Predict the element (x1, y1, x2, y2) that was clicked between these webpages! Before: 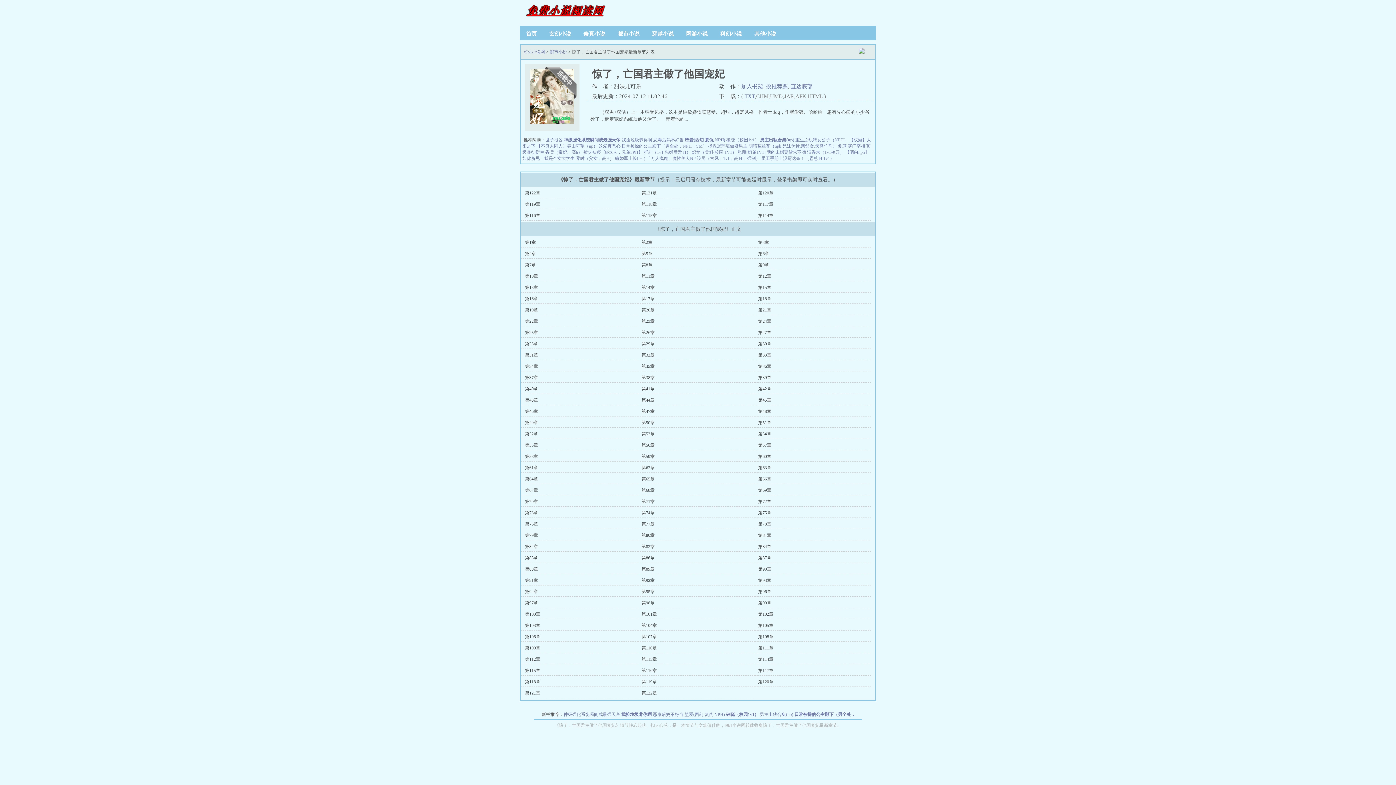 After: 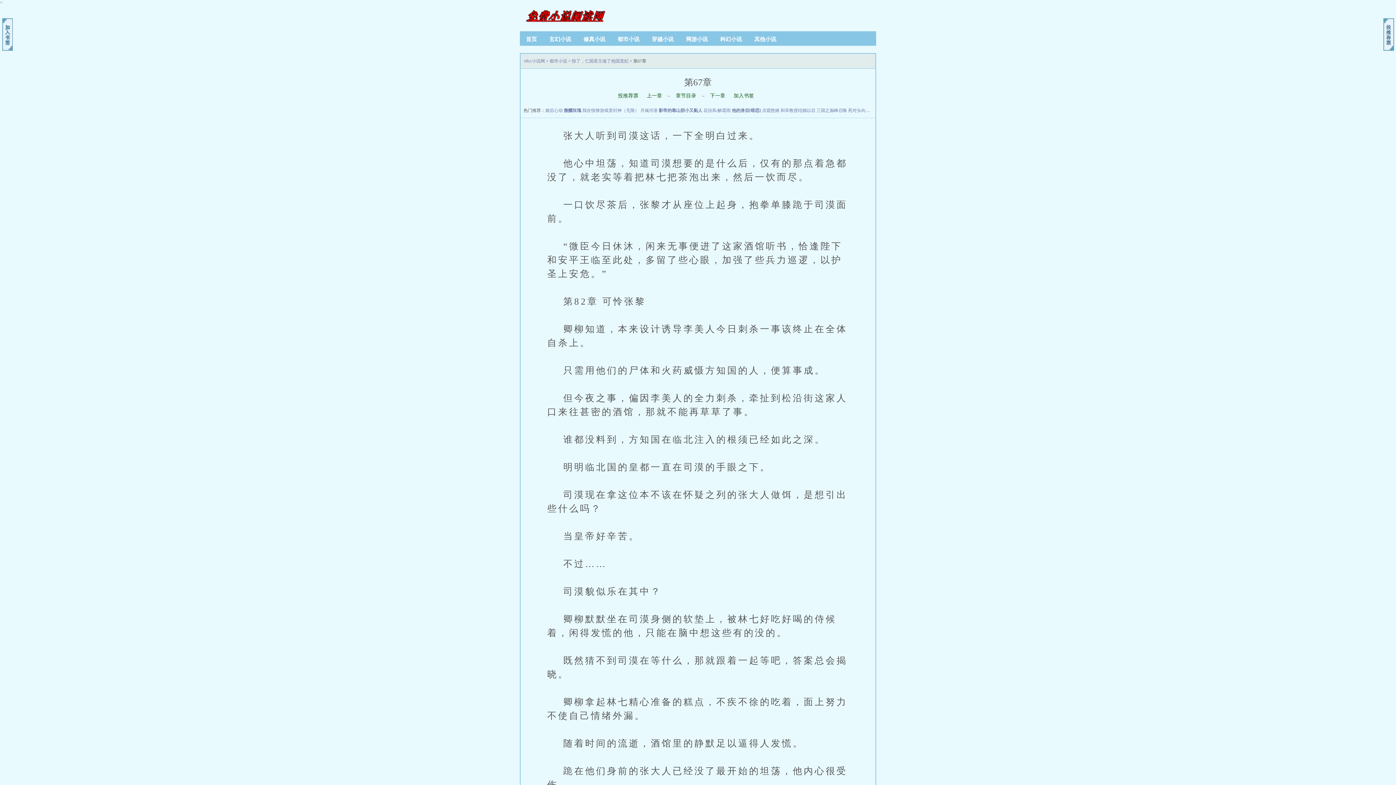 Action: label: 第67章 bbox: (525, 488, 538, 493)